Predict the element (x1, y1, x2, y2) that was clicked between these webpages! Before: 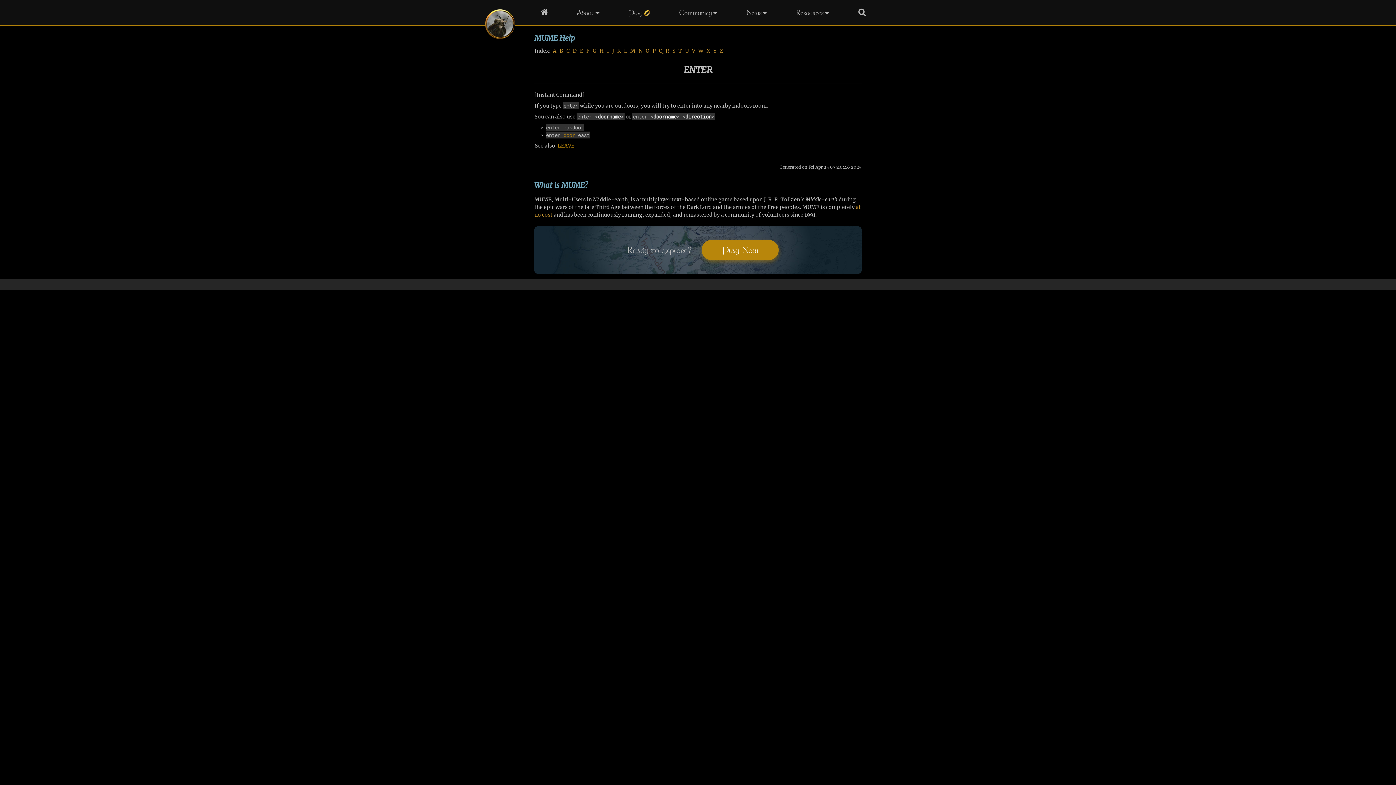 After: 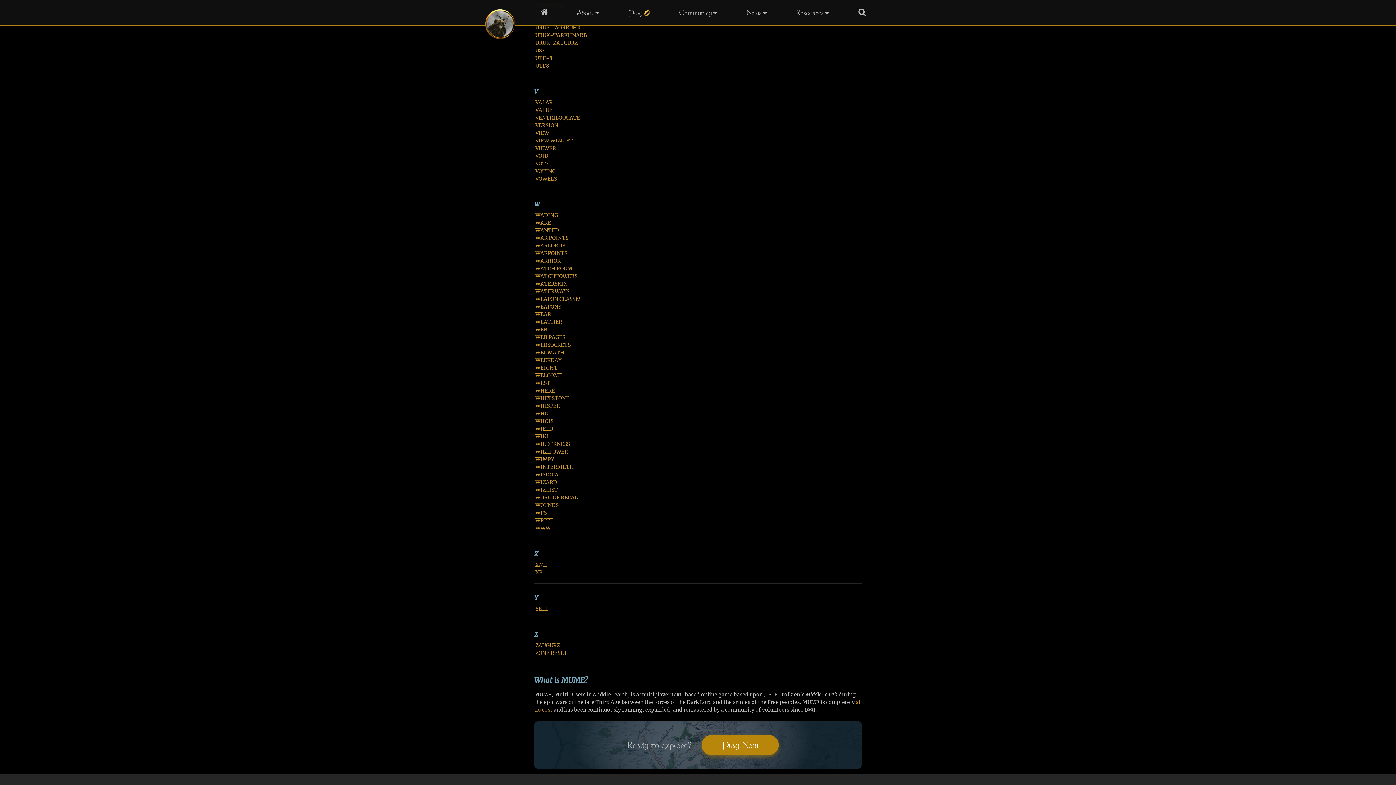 Action: label: V bbox: (691, 46, 696, 55)